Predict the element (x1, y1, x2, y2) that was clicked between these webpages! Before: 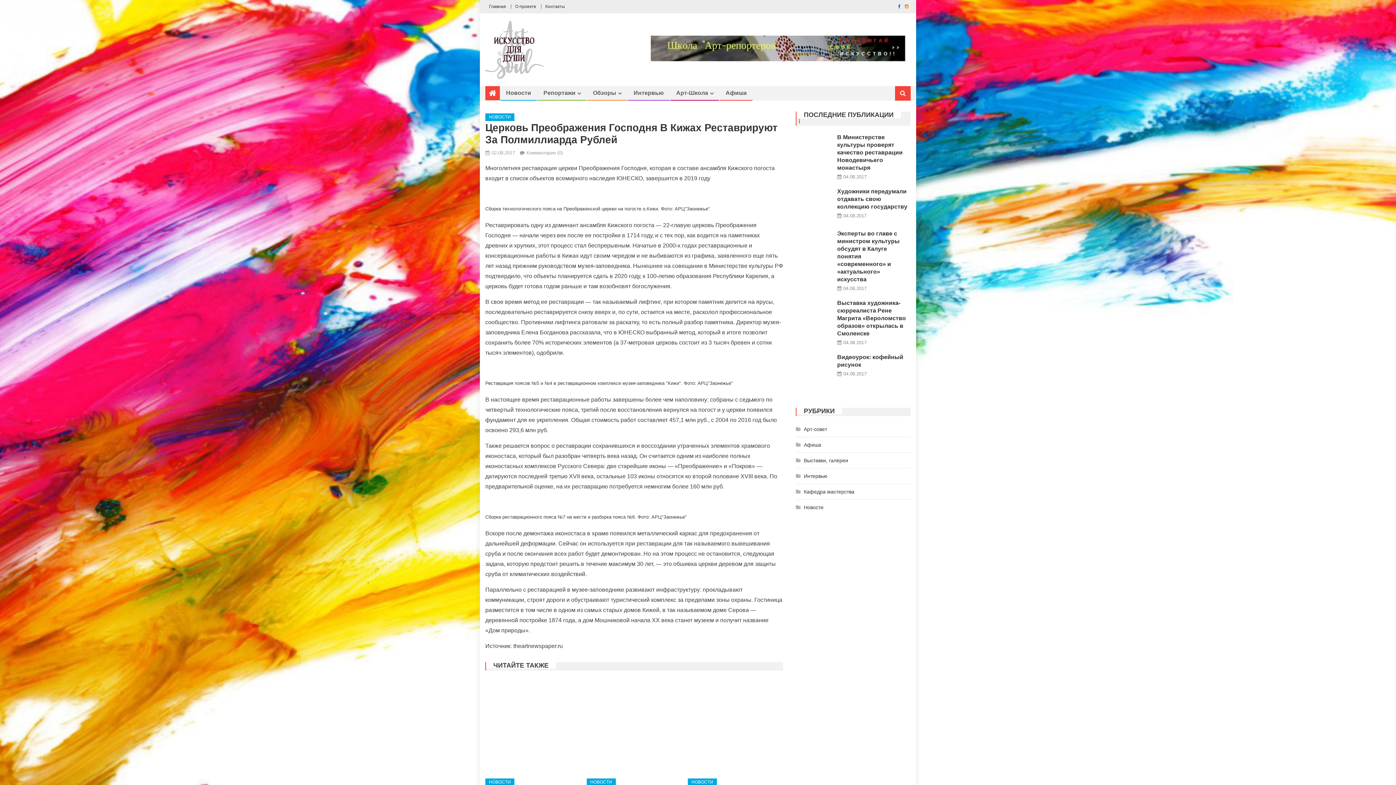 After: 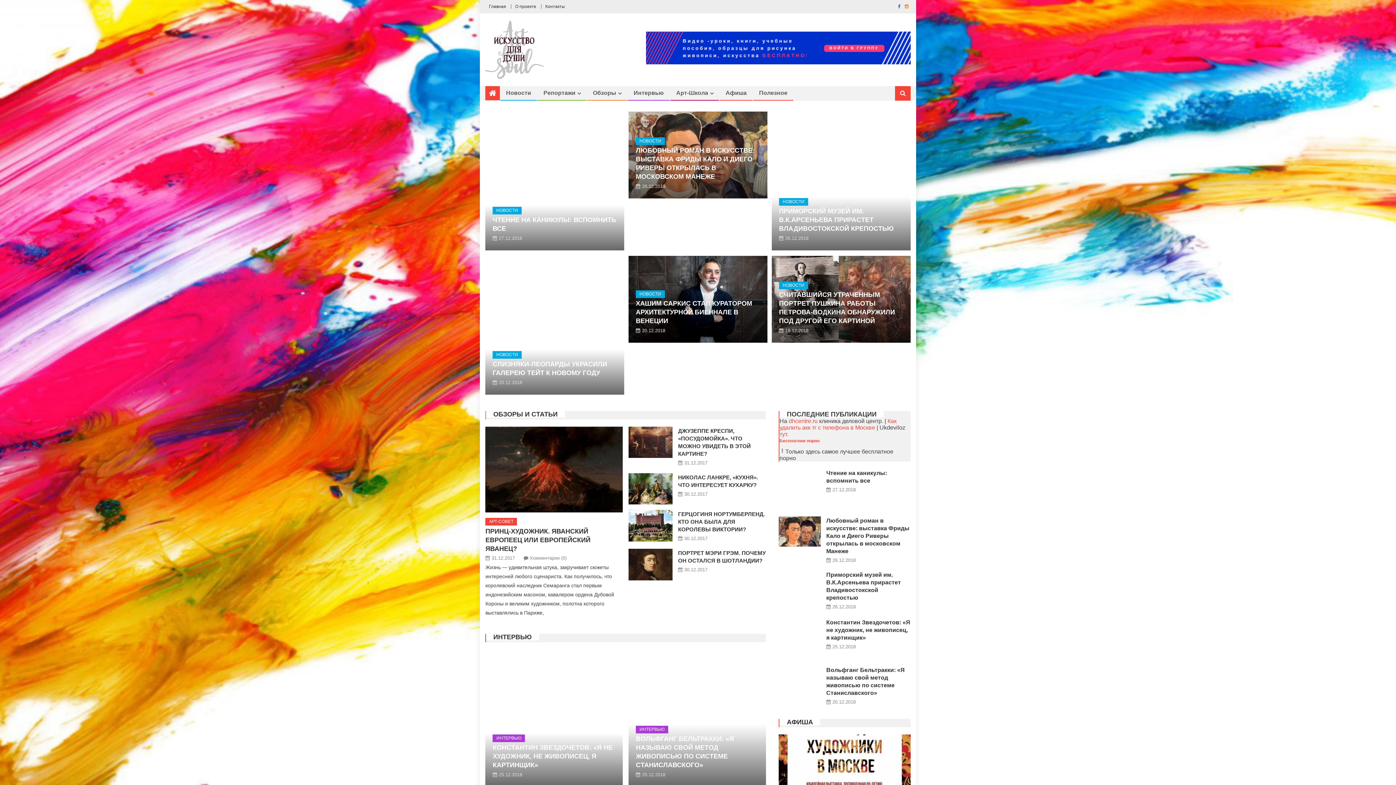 Action: bbox: (485, 20, 543, 78)